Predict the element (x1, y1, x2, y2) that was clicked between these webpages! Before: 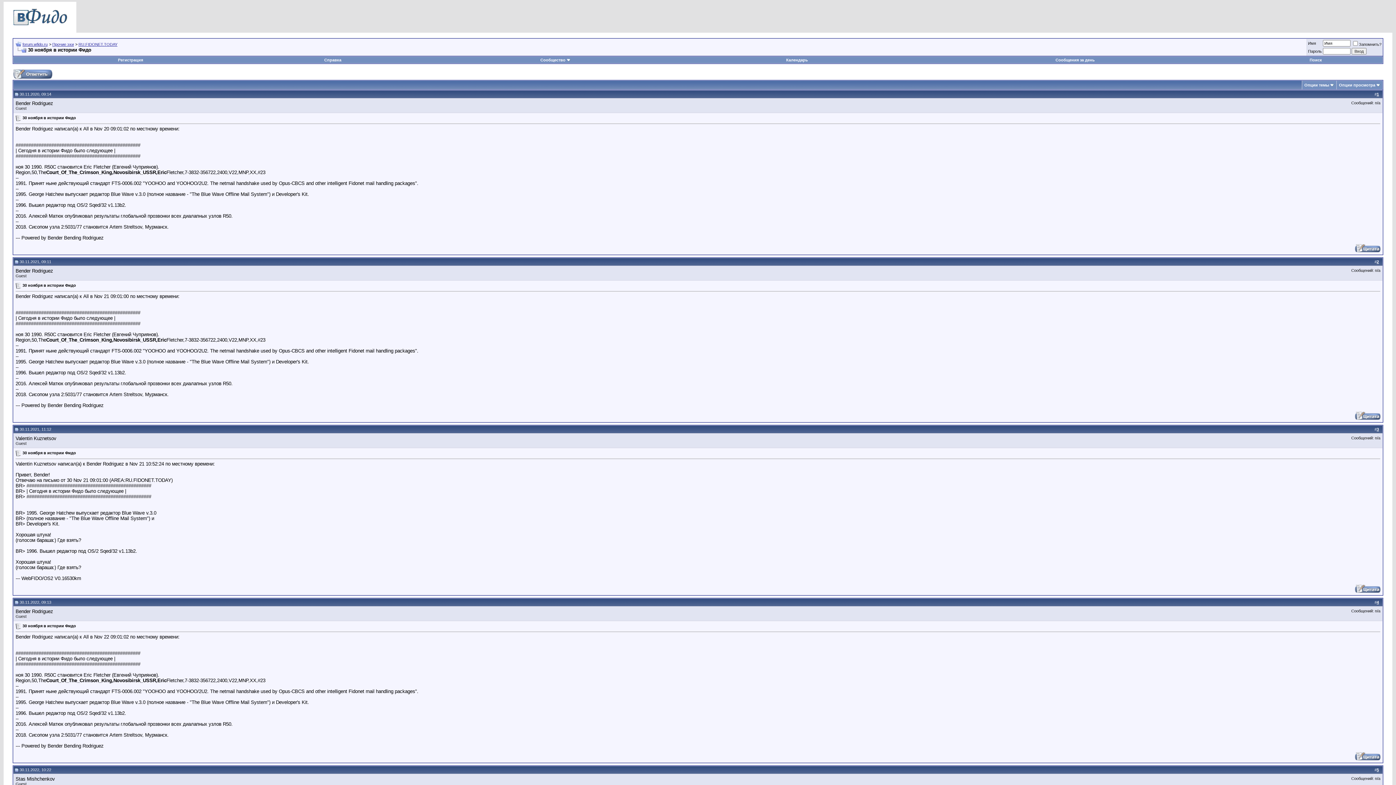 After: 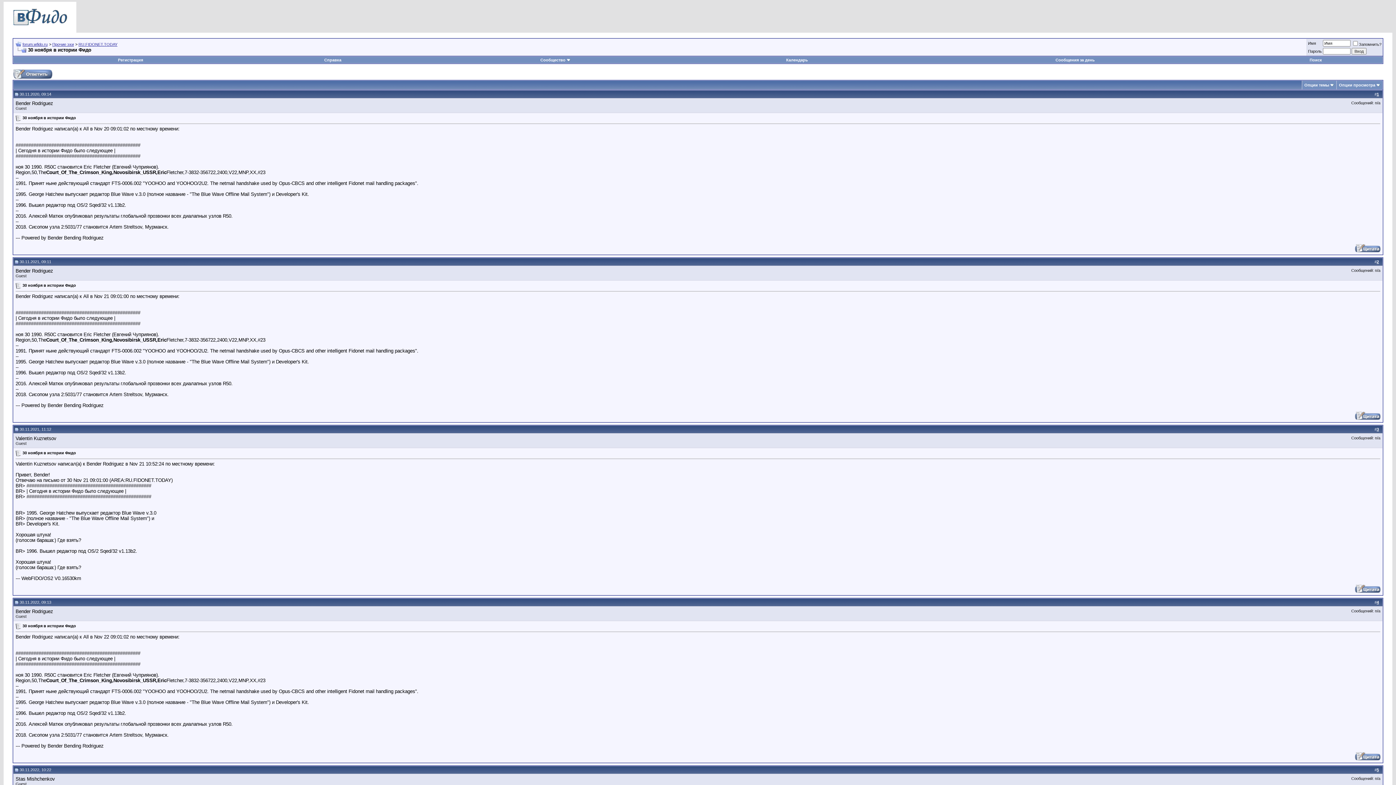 Action: bbox: (14, 427, 18, 431)